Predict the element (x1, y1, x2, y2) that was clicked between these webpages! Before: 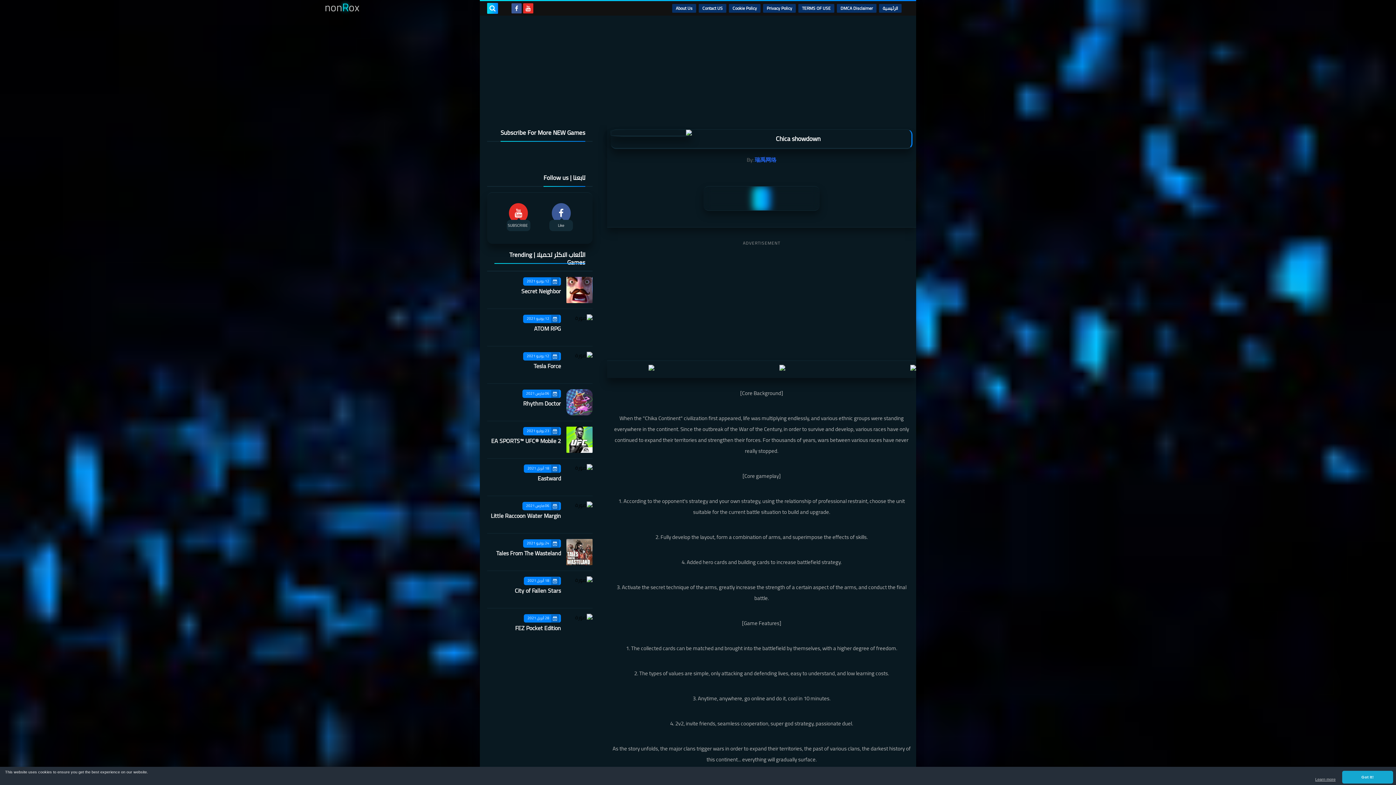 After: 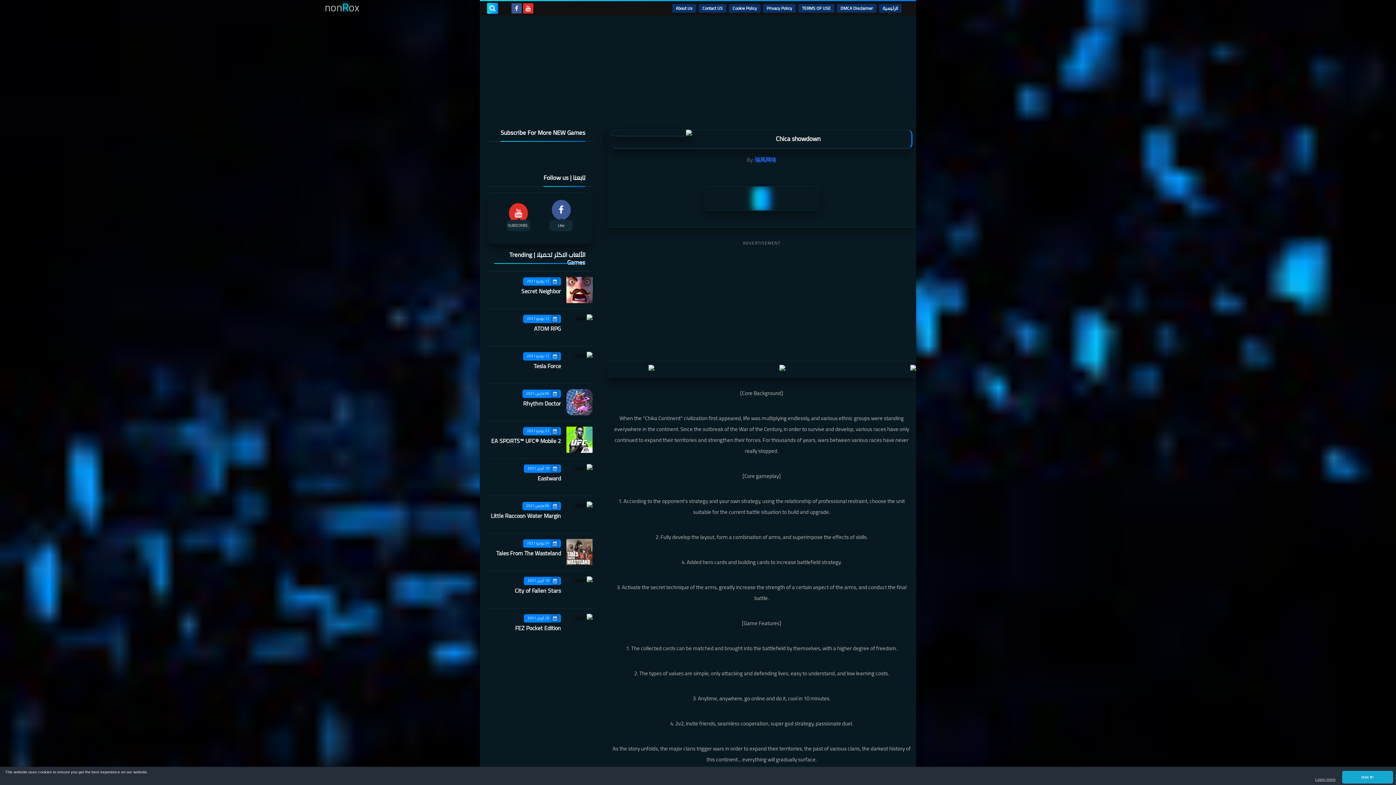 Action: label: Like bbox: (549, 200, 573, 231)